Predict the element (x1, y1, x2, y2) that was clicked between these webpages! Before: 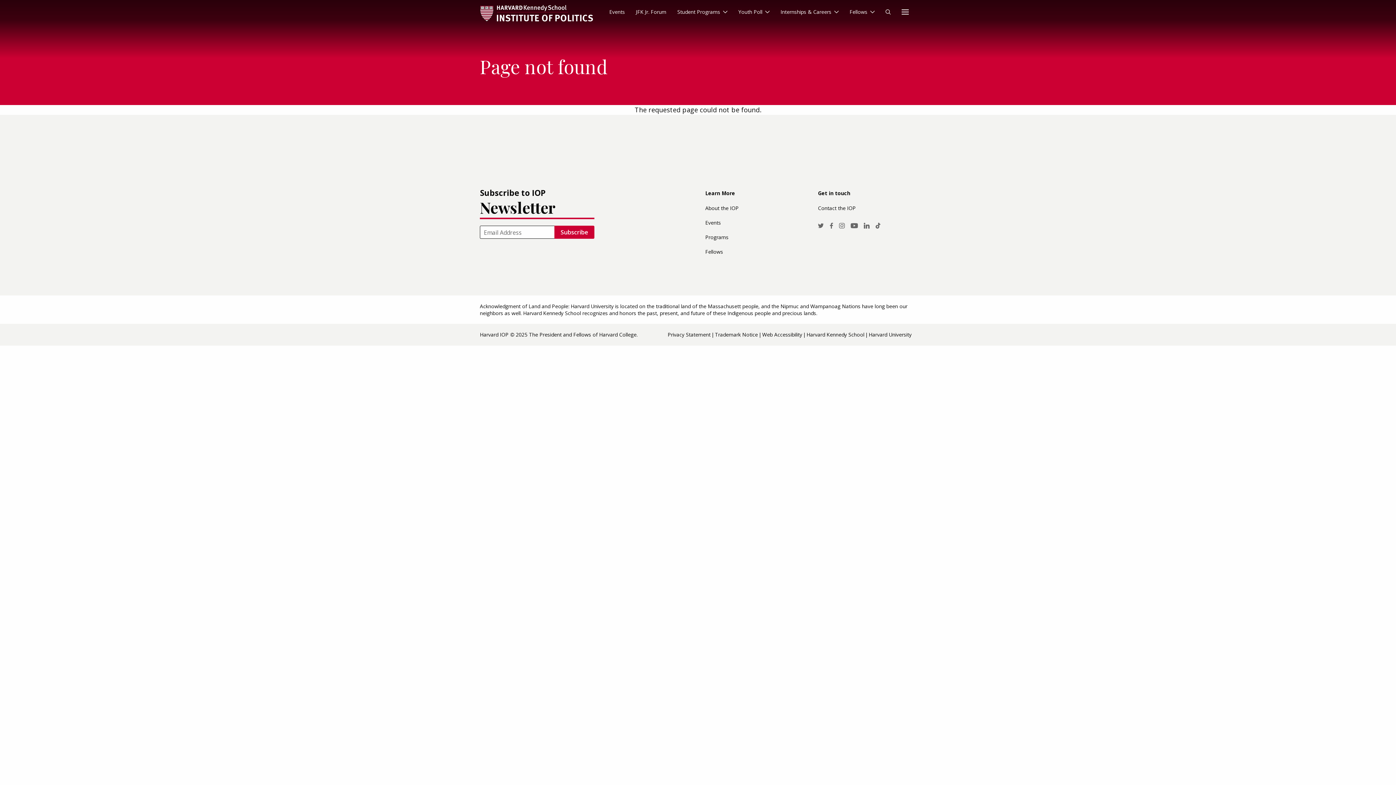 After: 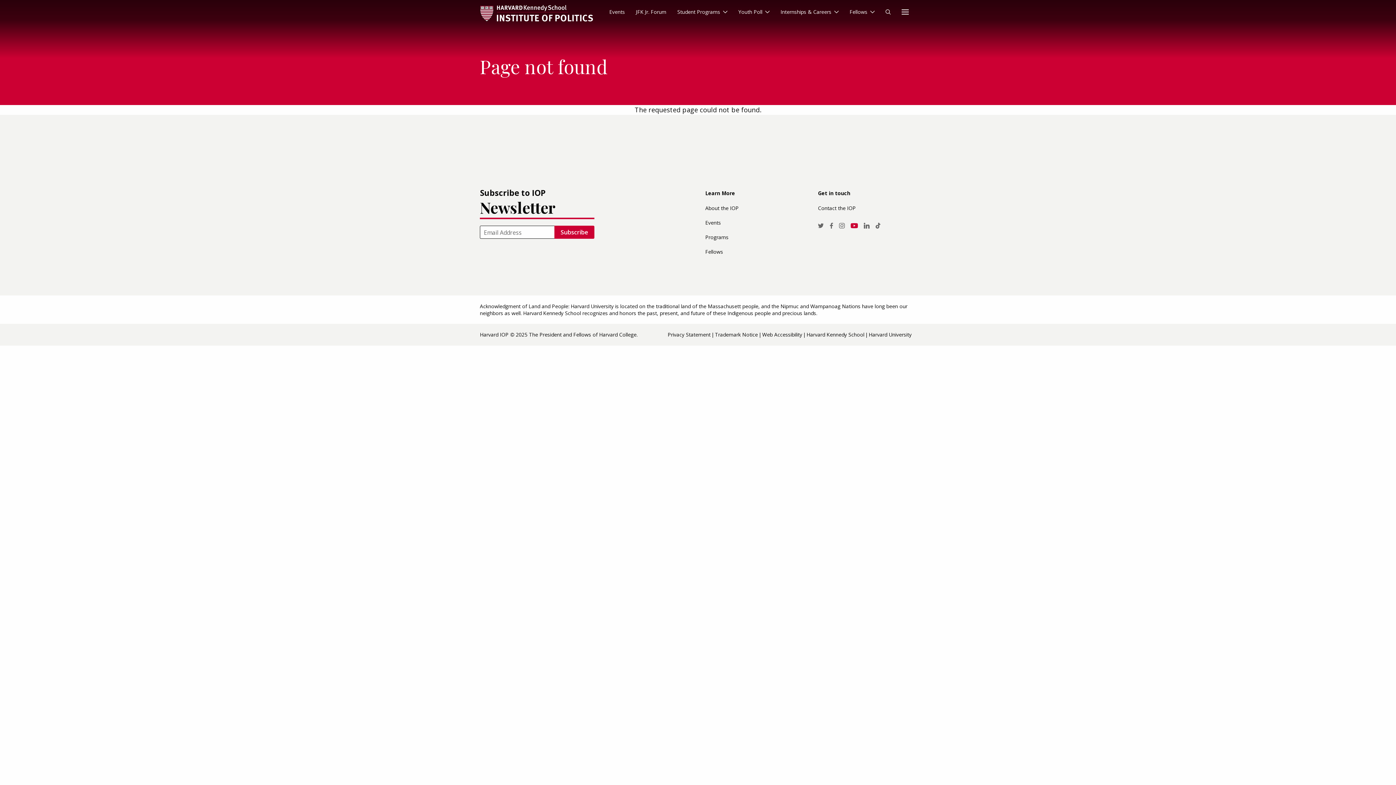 Action: label: Youtube bbox: (847, 219, 861, 232)